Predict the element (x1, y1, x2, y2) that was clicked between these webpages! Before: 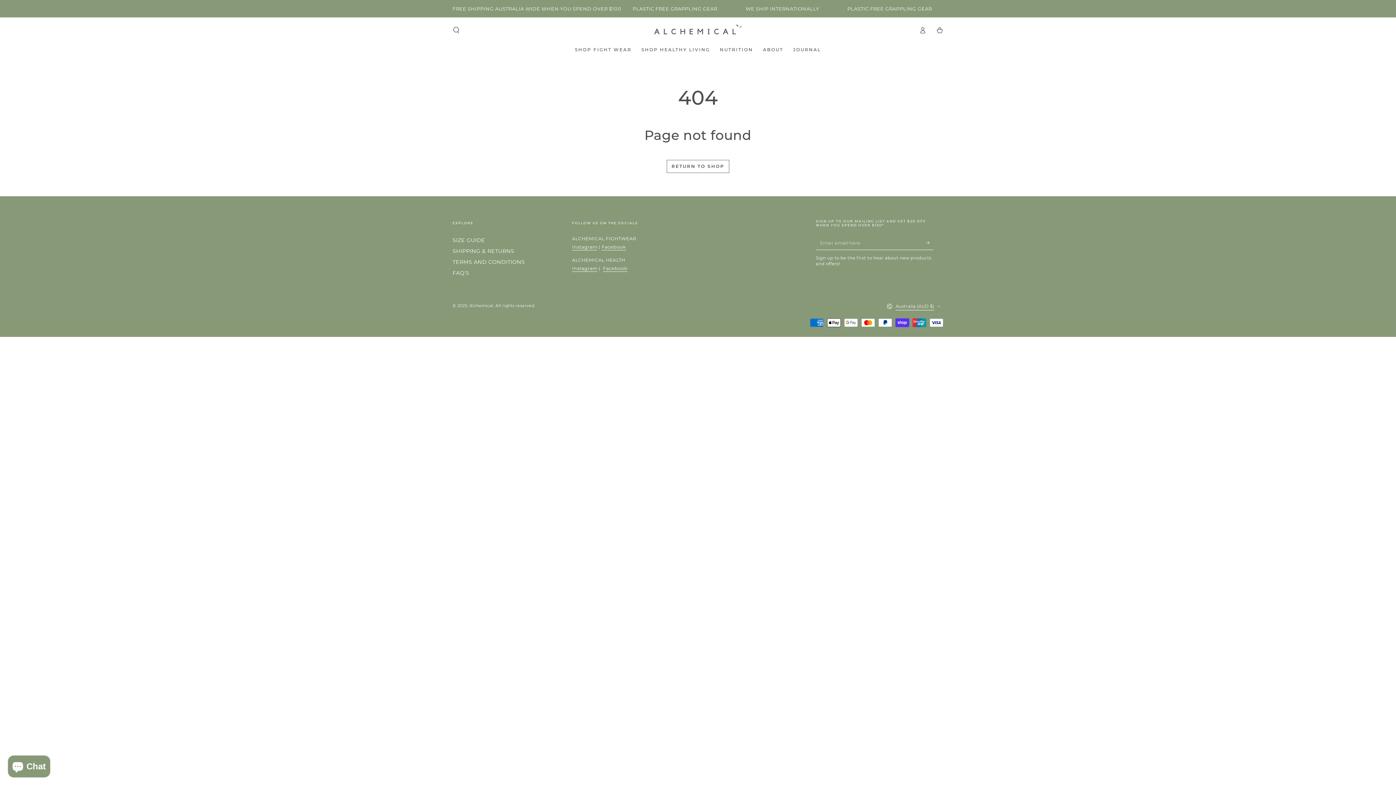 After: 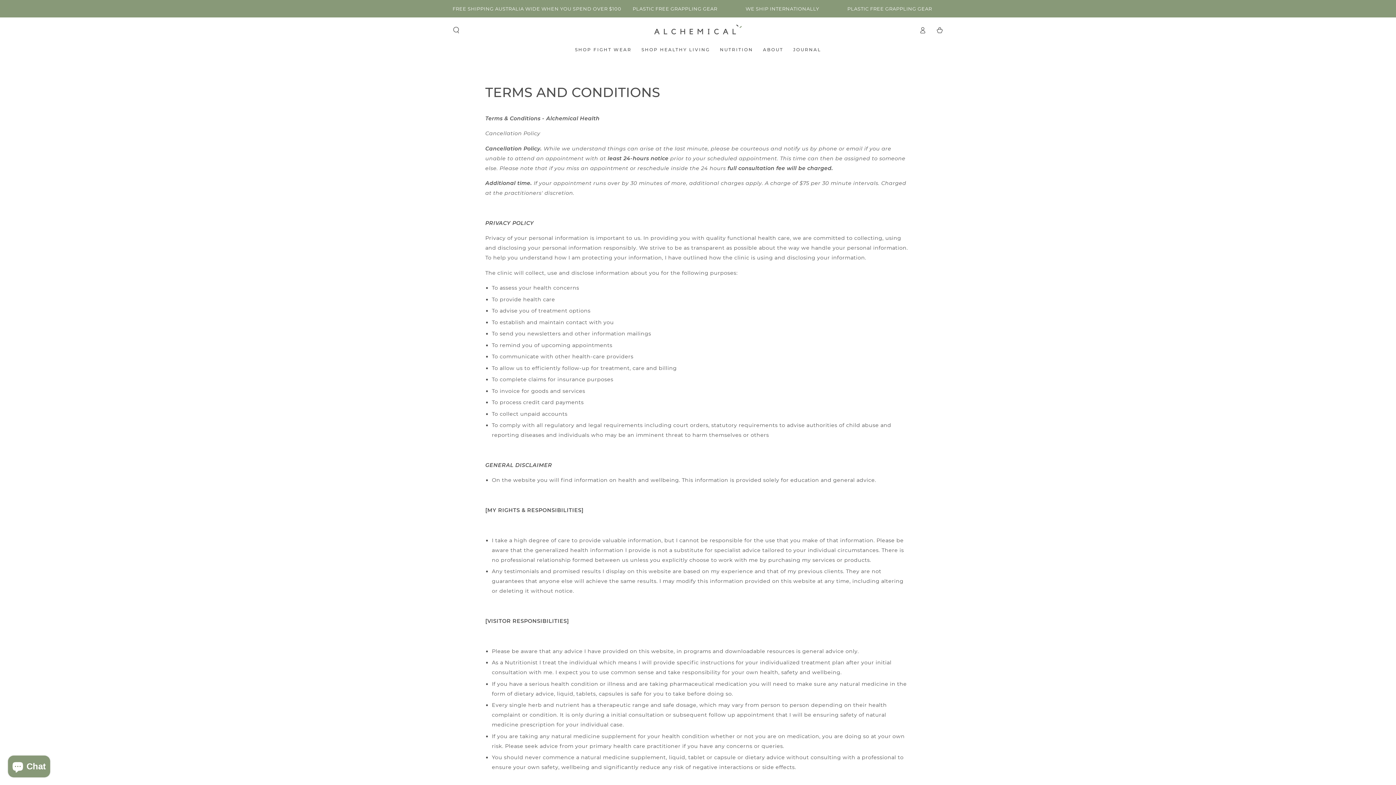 Action: bbox: (452, 259, 525, 265) label: TERMS AND CONDITIONS